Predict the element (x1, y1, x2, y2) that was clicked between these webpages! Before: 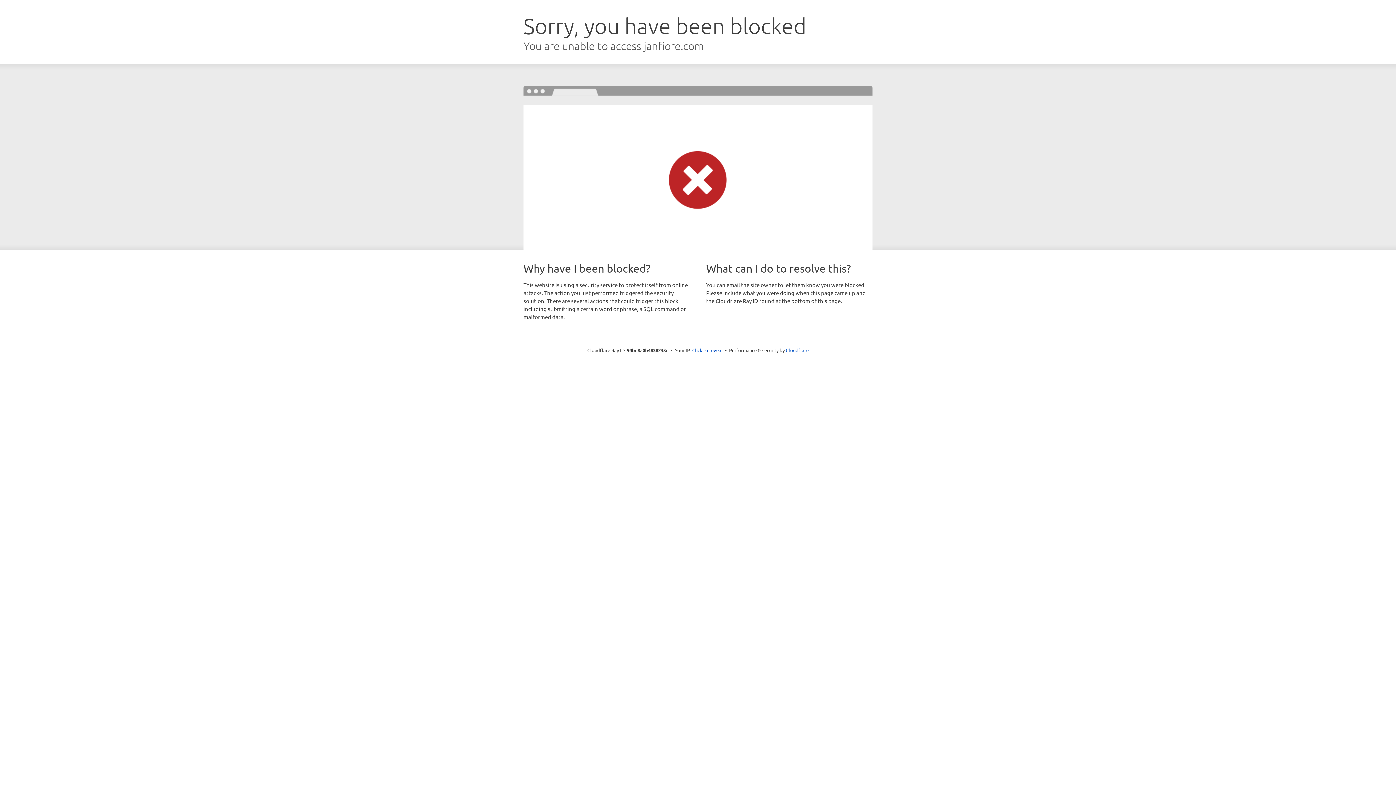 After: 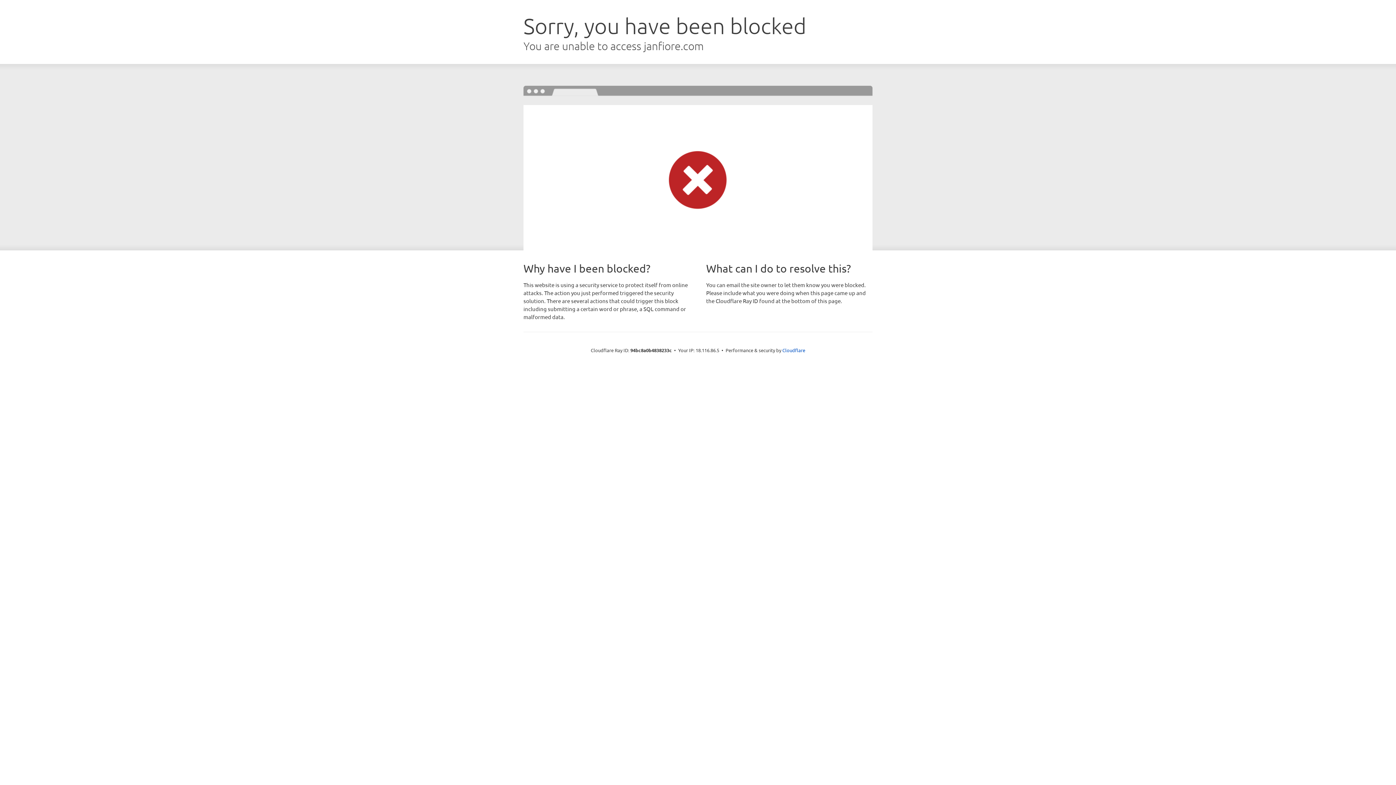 Action: label: Click to reveal bbox: (692, 346, 722, 353)